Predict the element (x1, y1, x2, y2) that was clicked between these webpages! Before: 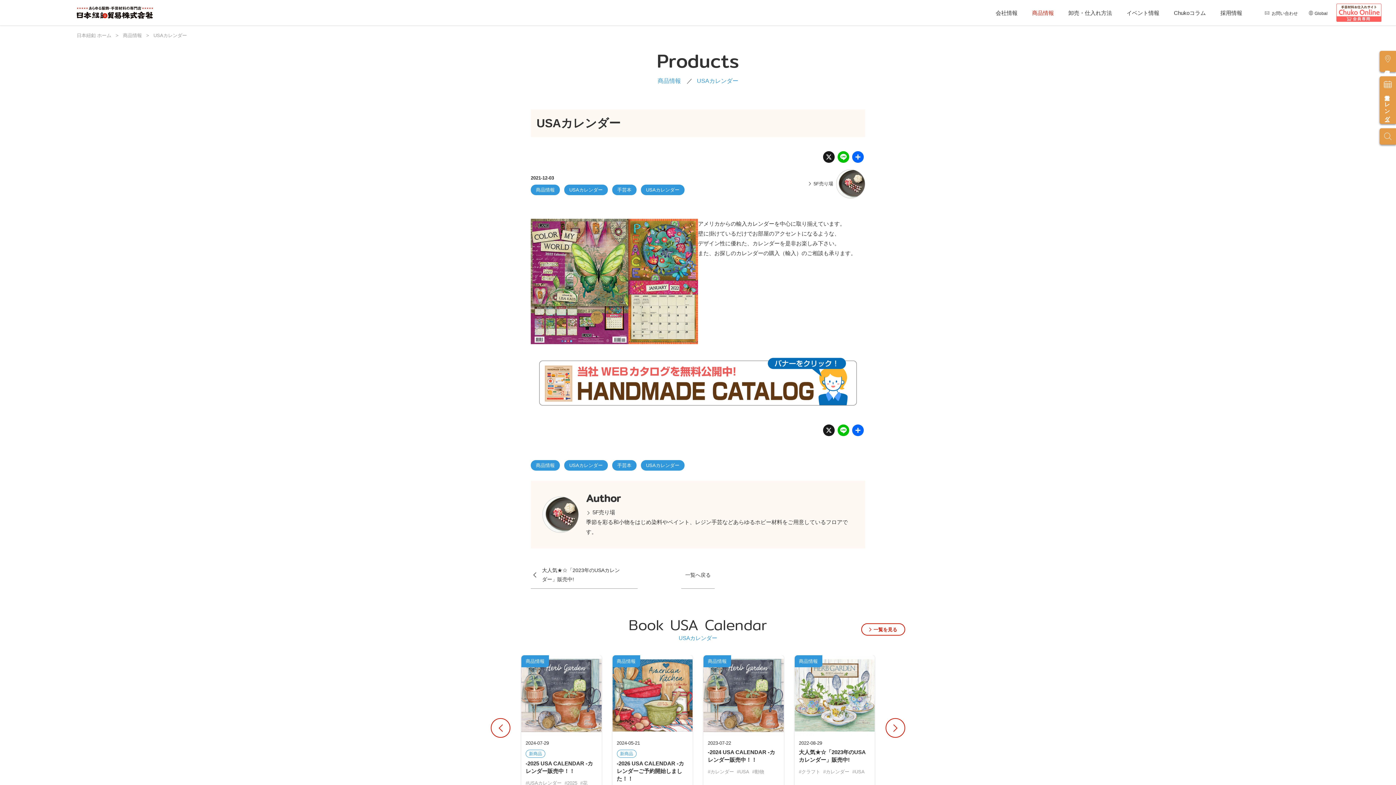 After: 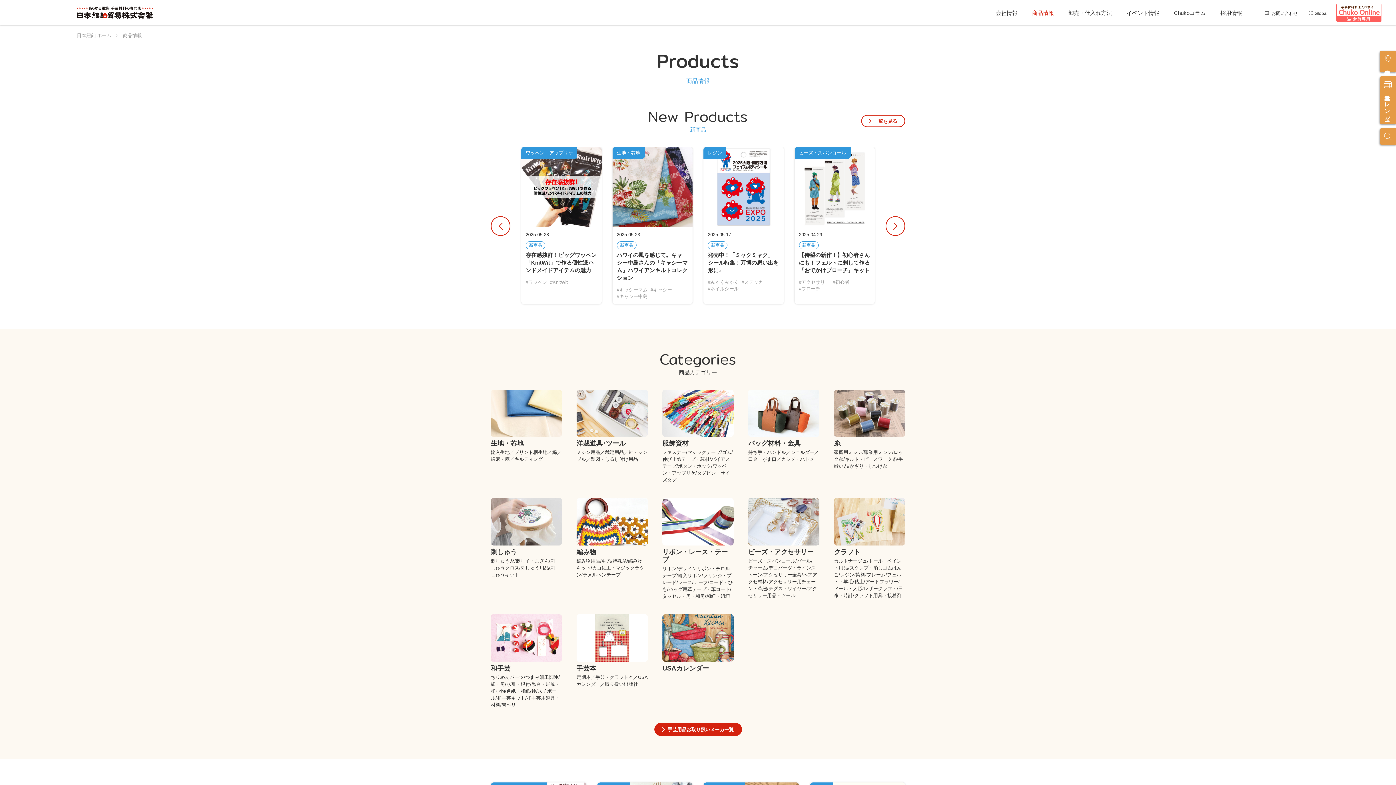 Action: bbox: (530, 184, 560, 195) label: 商品情報